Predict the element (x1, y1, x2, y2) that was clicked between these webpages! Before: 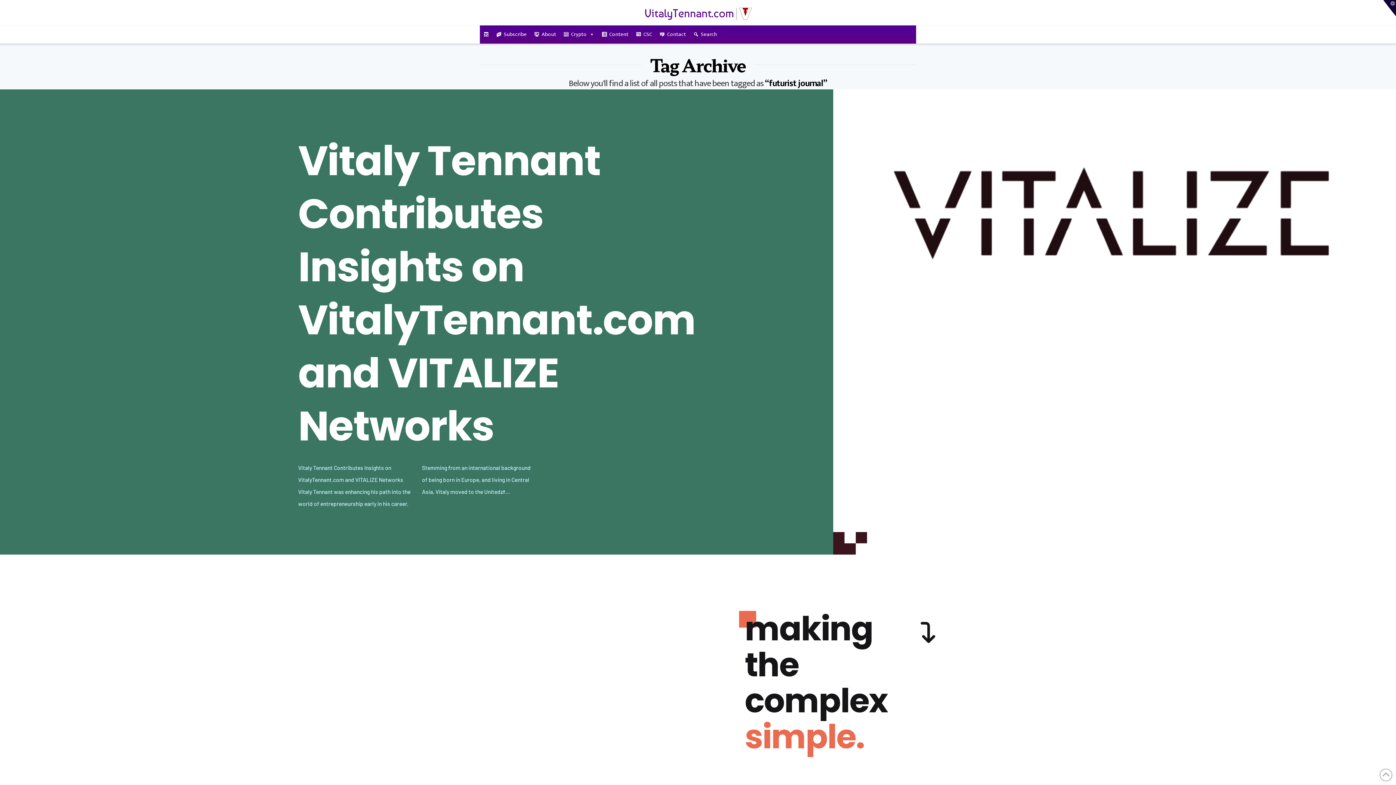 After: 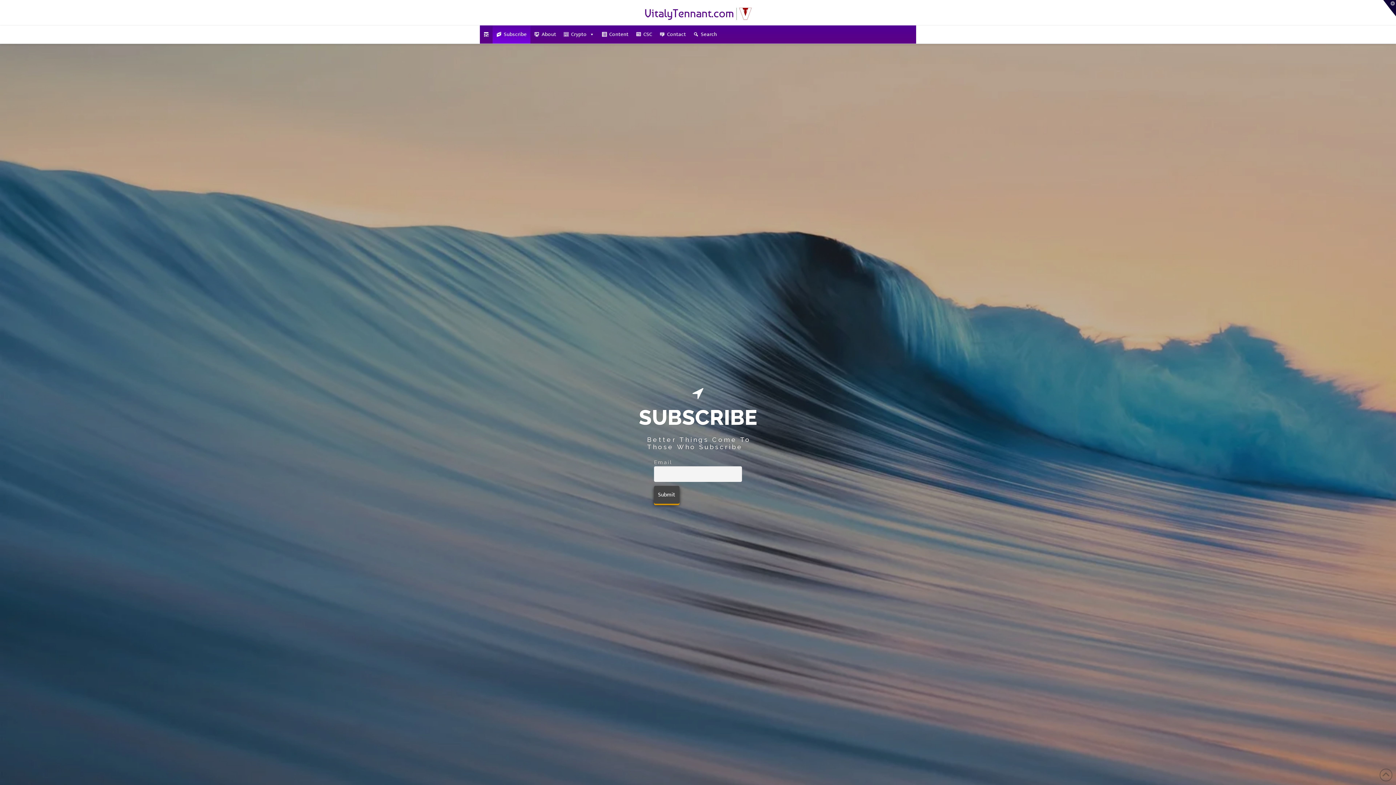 Action: bbox: (492, 25, 530, 43) label: Subscribe